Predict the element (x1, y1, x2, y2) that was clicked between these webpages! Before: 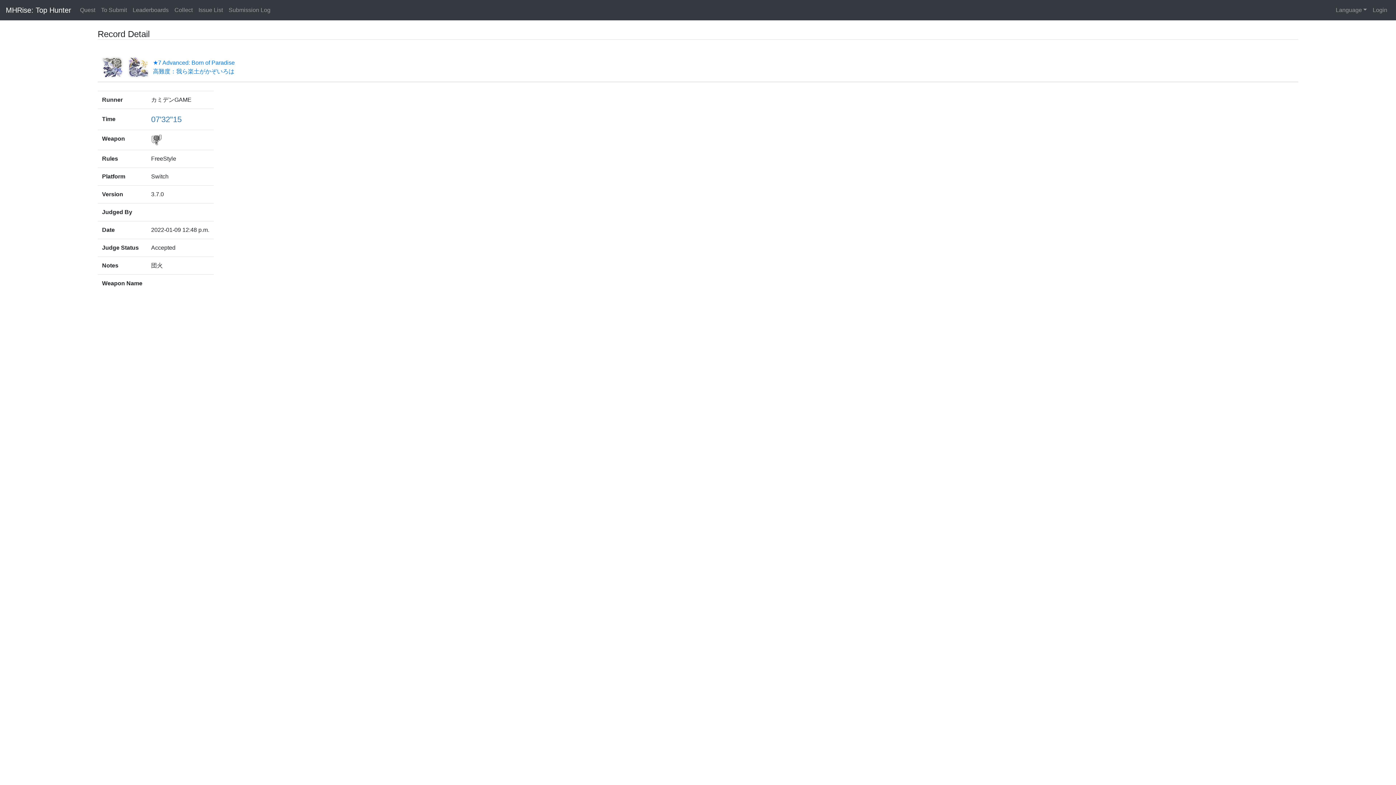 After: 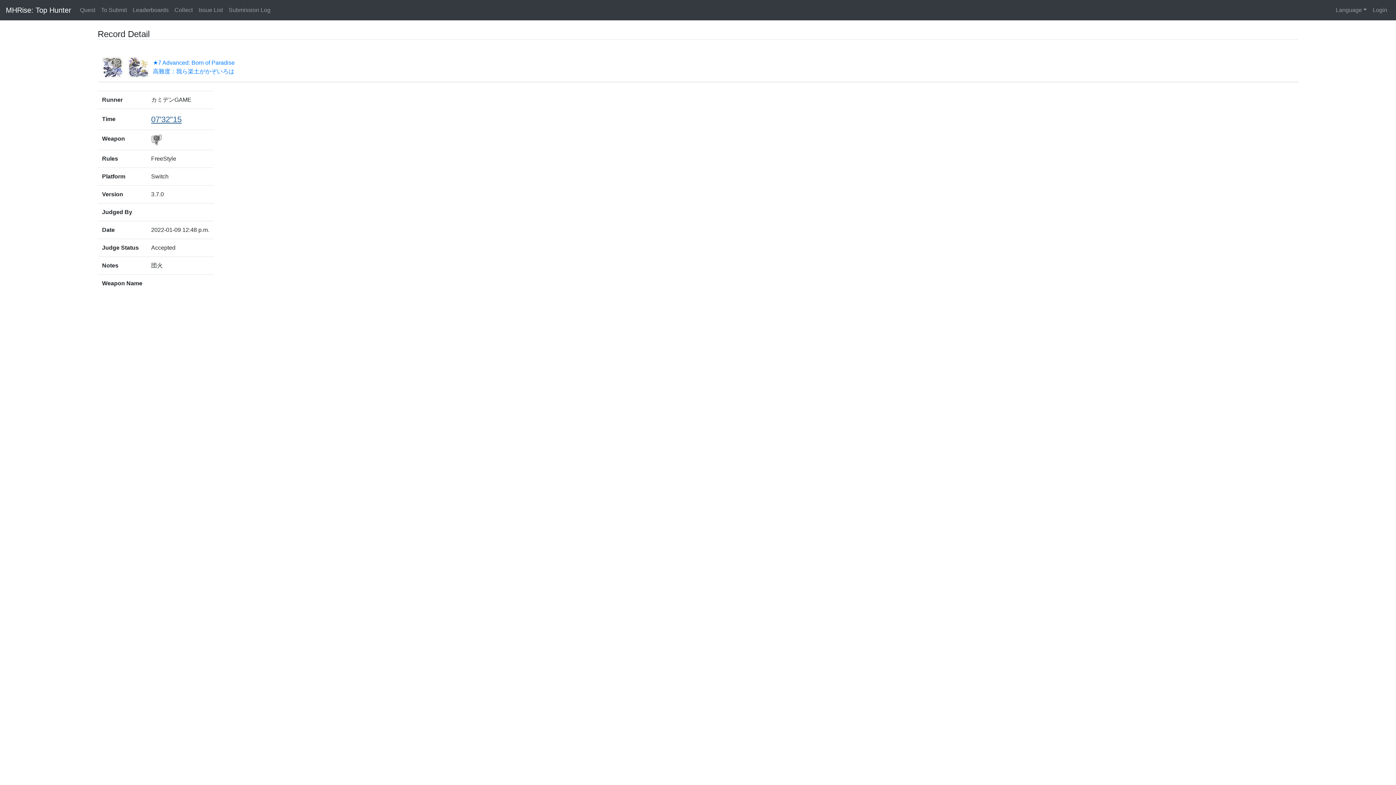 Action: bbox: (151, 117, 181, 123) label: 07'32"15